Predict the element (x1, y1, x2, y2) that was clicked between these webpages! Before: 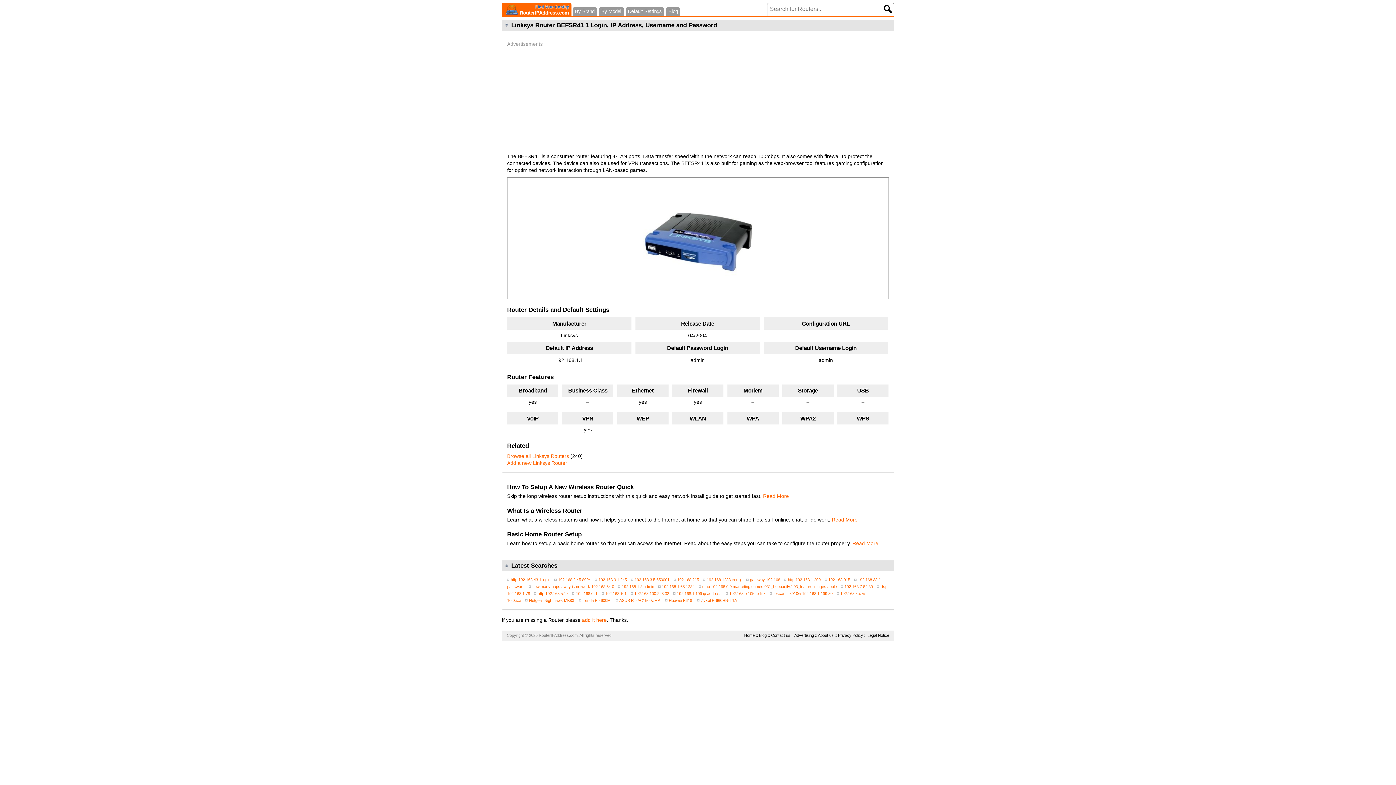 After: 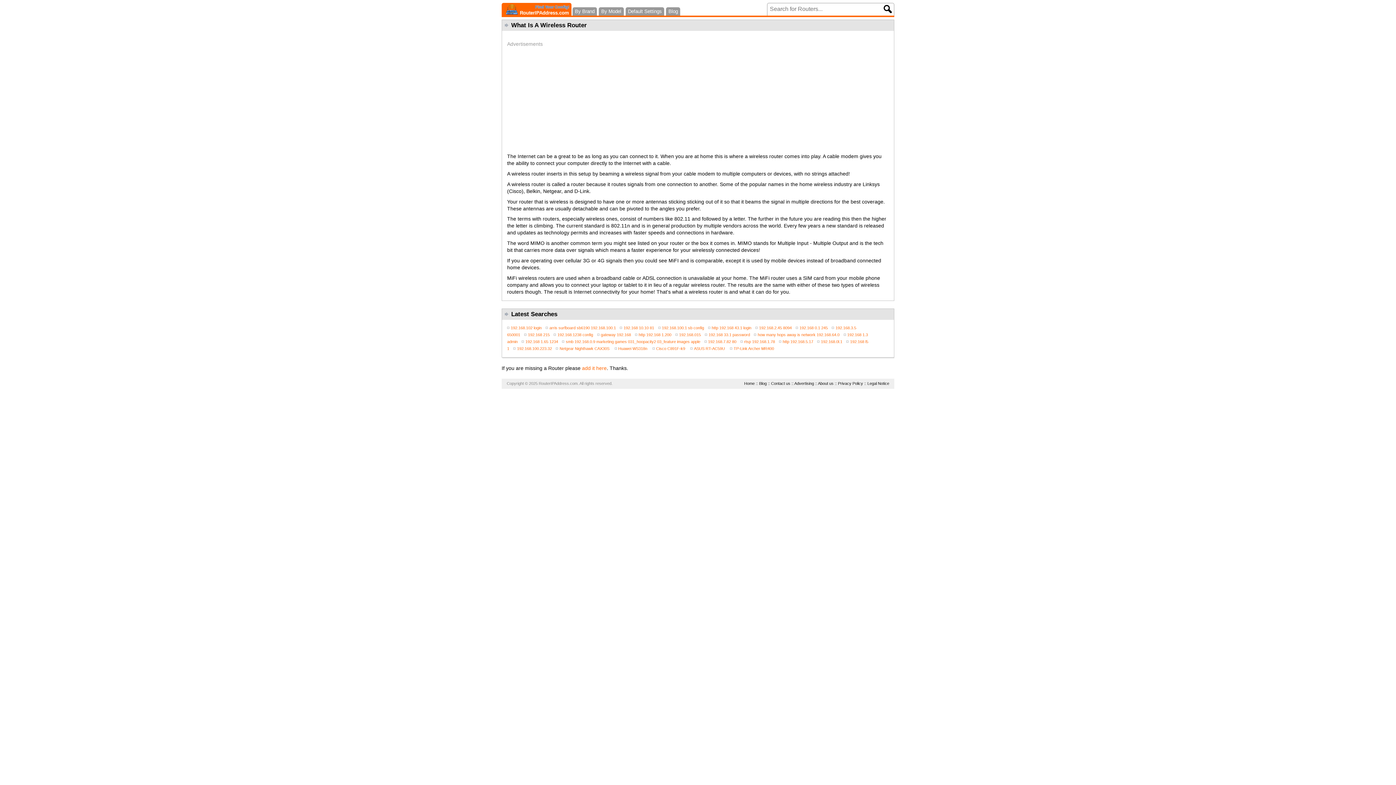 Action: bbox: (507, 507, 582, 514) label: What Is a Wireless Router